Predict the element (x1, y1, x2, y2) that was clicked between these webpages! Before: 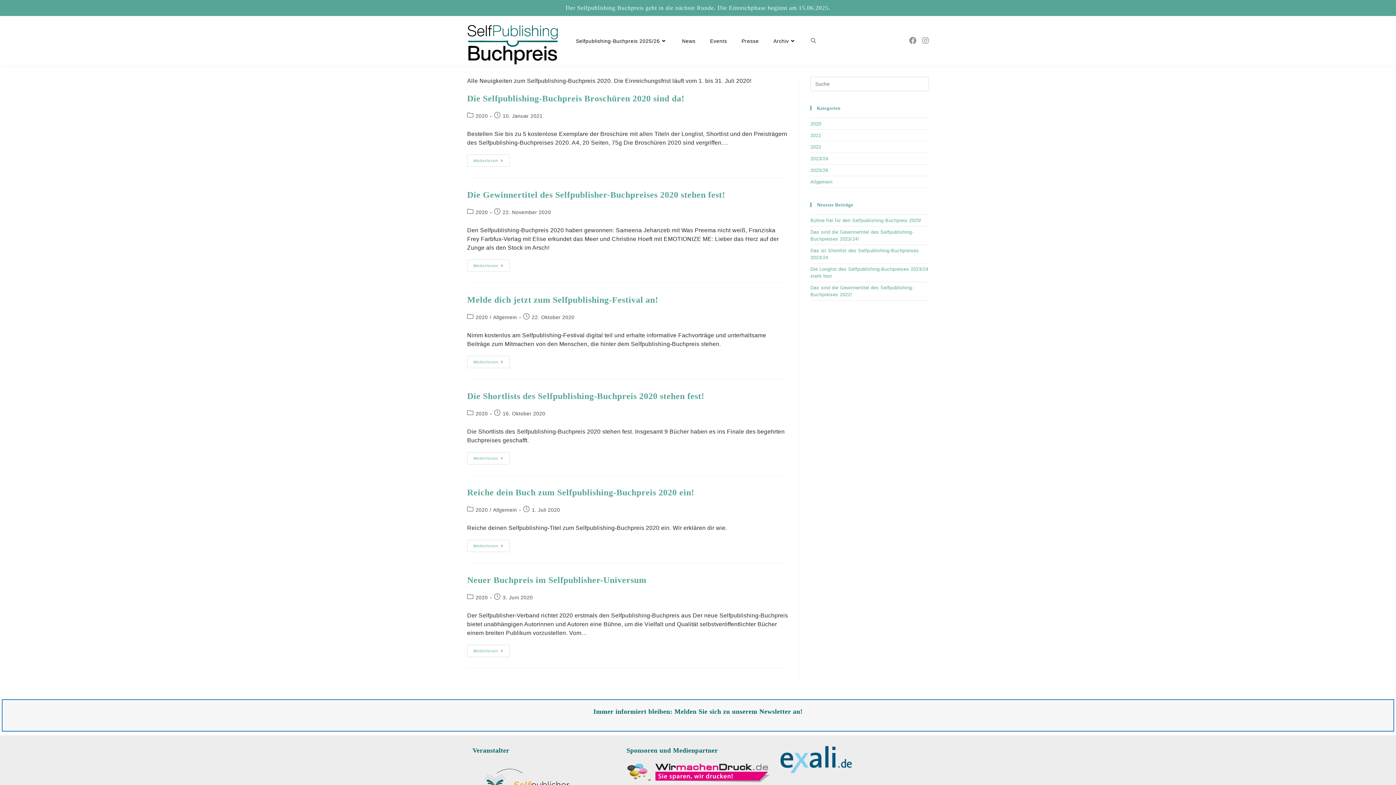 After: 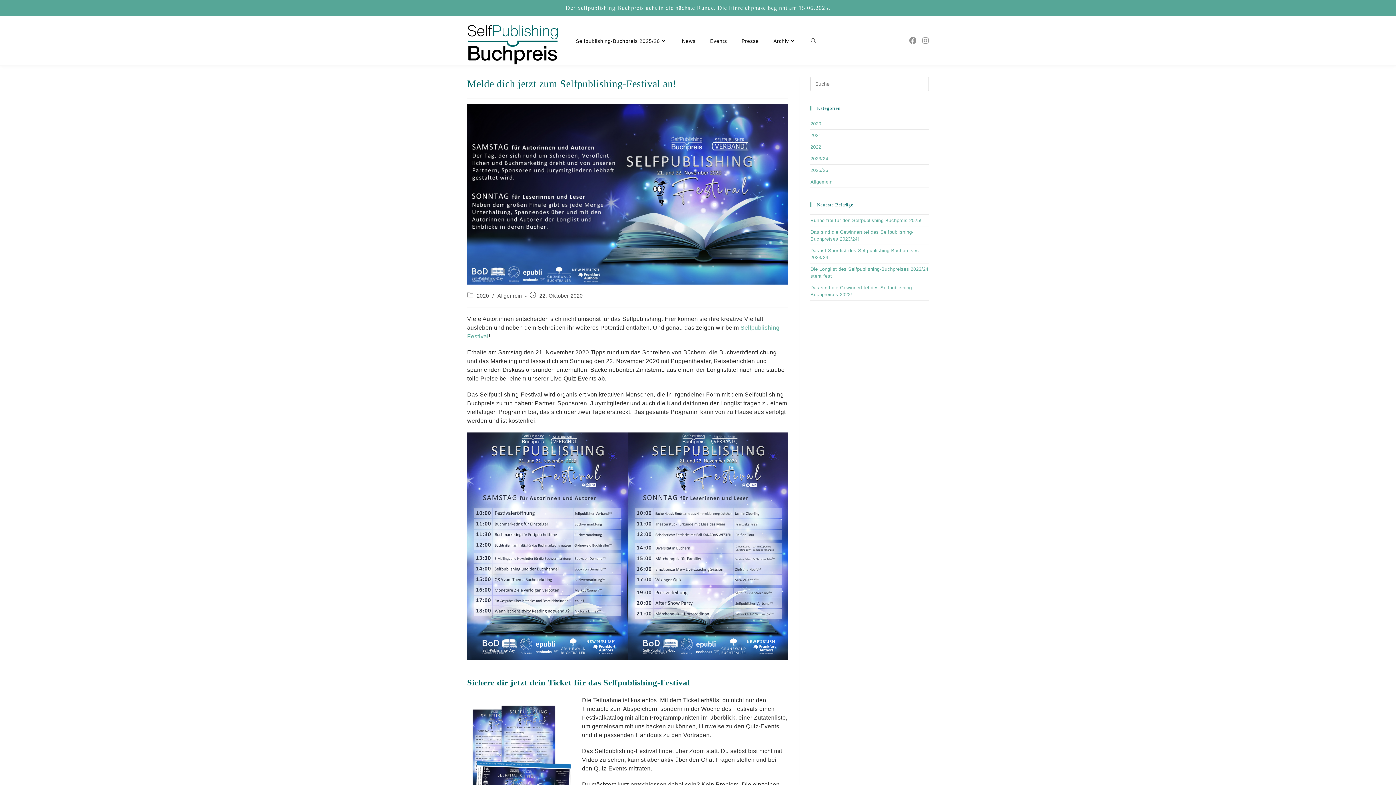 Action: bbox: (467, 295, 658, 304) label: Melde dich jetzt zum Selfpublishing-Festival an!